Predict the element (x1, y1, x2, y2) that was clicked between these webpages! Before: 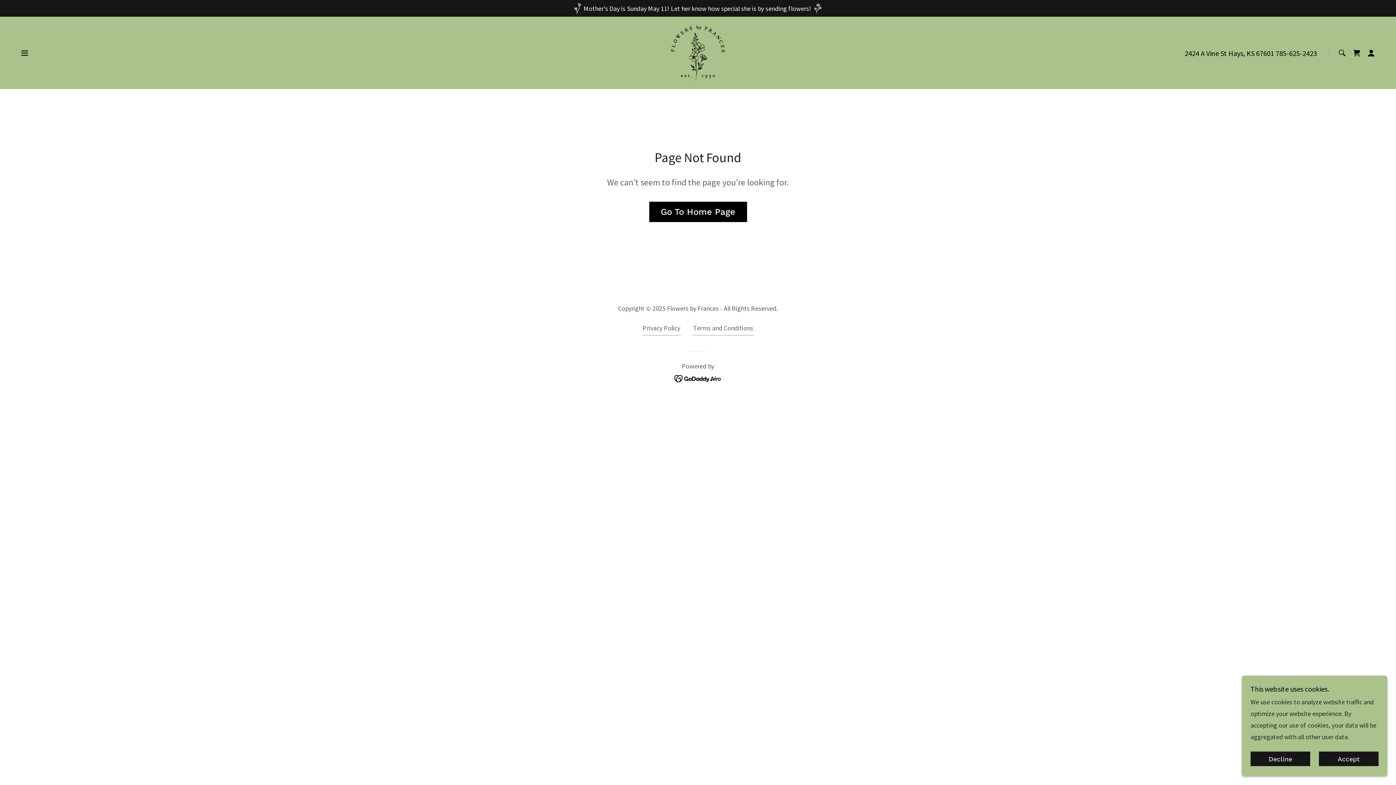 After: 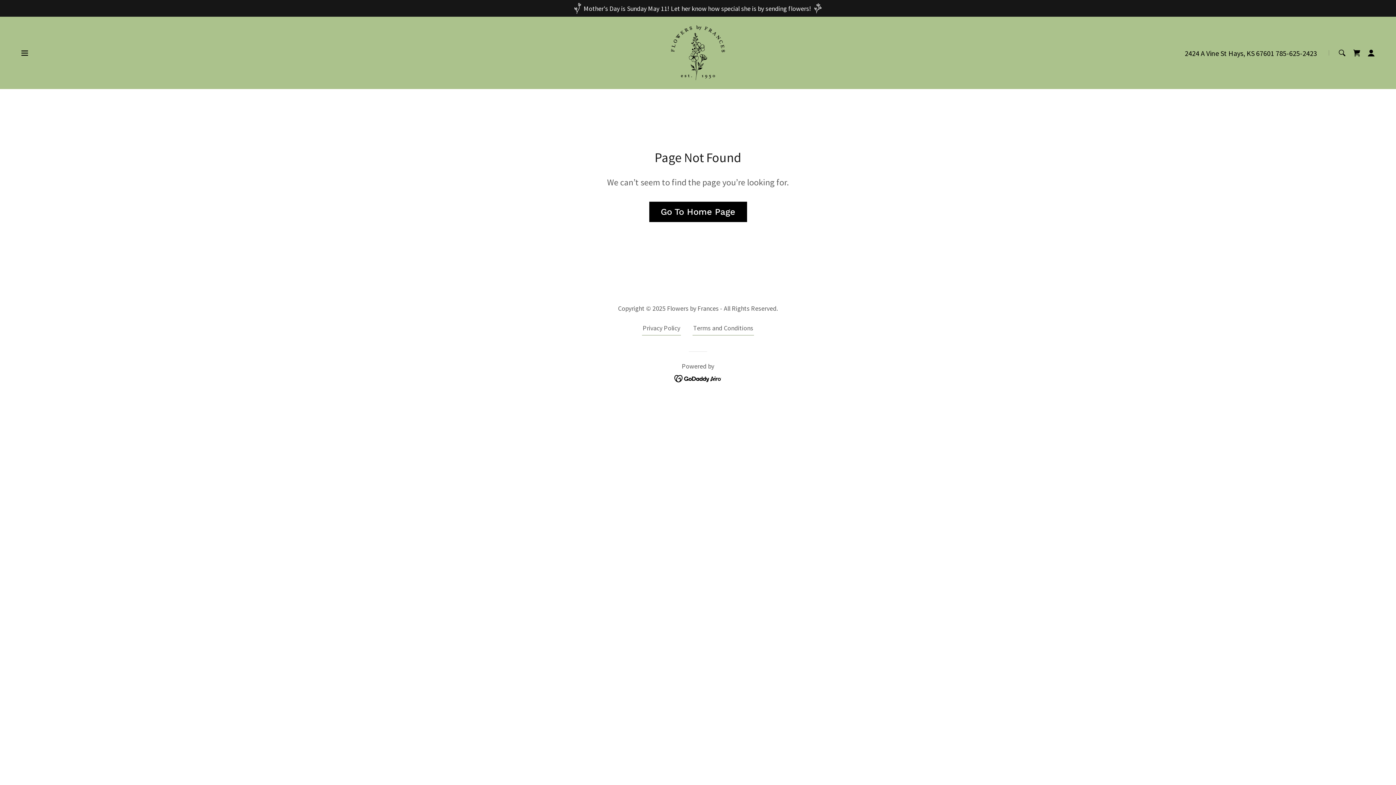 Action: bbox: (1319, 752, 1378, 766) label: Accept